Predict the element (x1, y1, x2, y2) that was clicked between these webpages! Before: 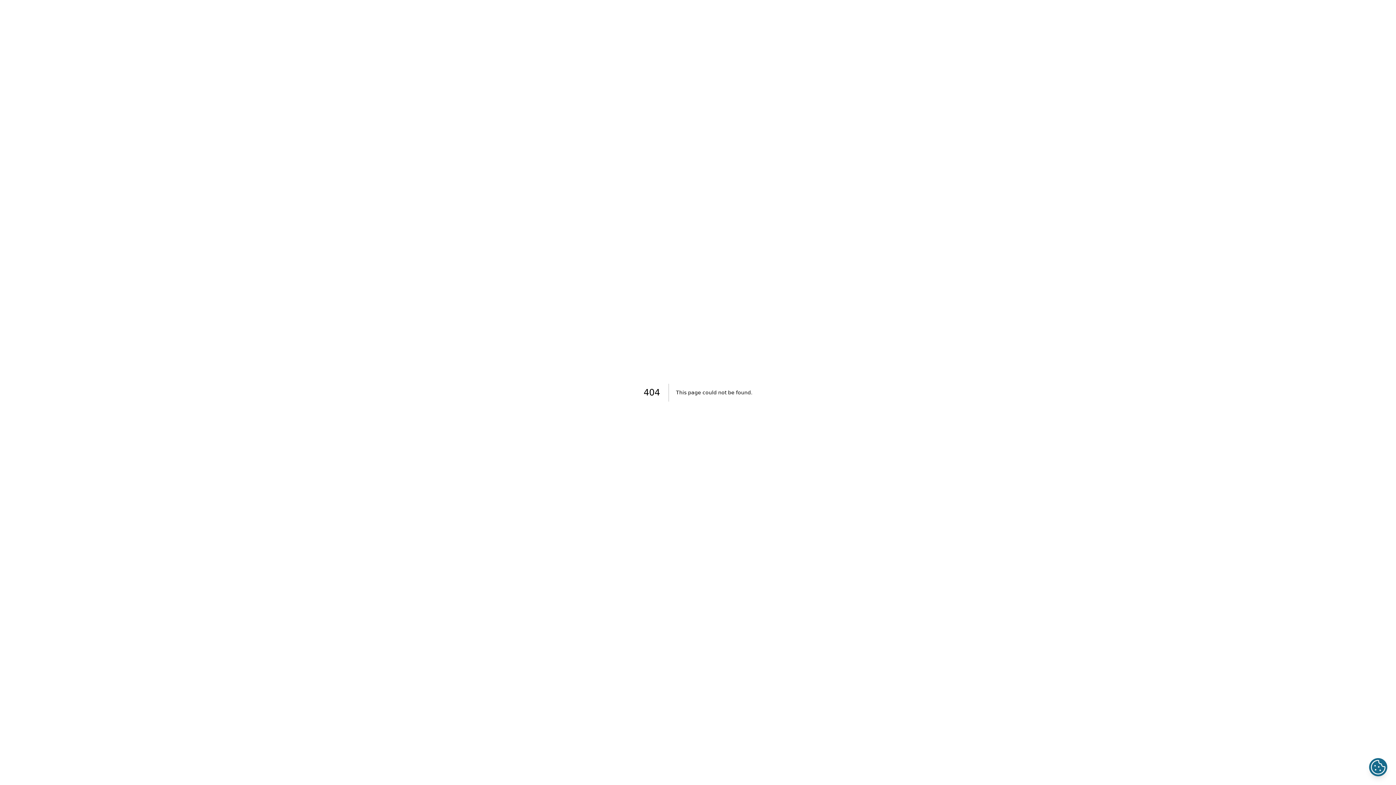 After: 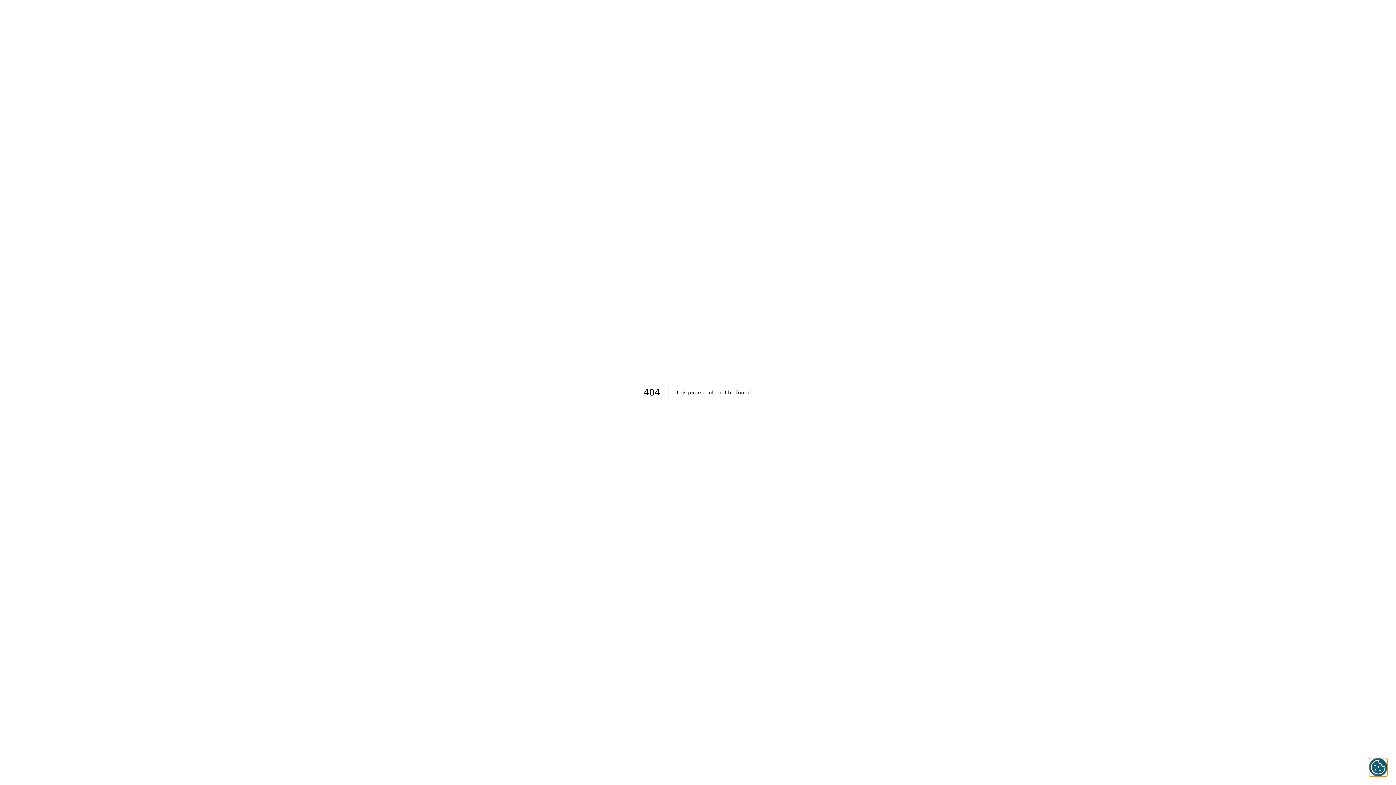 Action: bbox: (1369, 758, 1387, 776)